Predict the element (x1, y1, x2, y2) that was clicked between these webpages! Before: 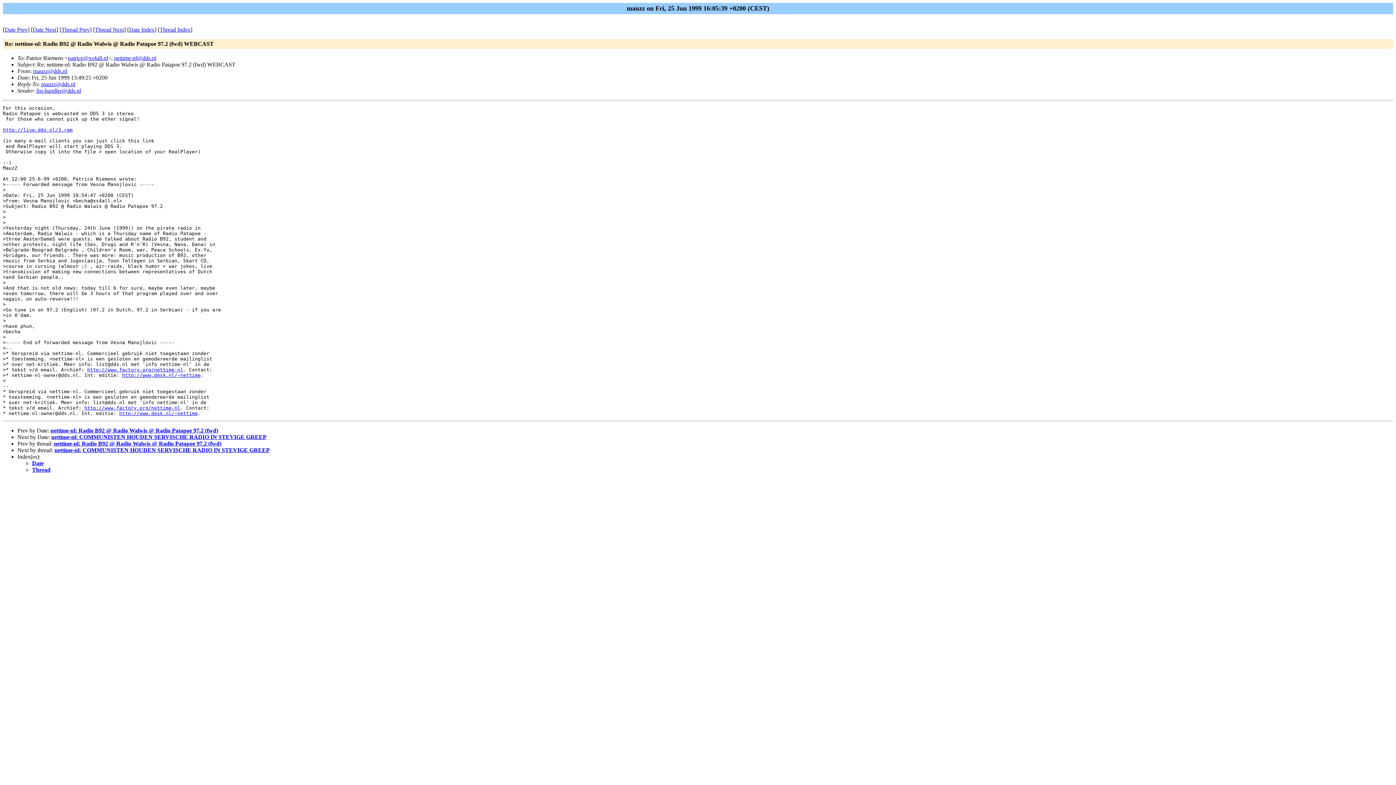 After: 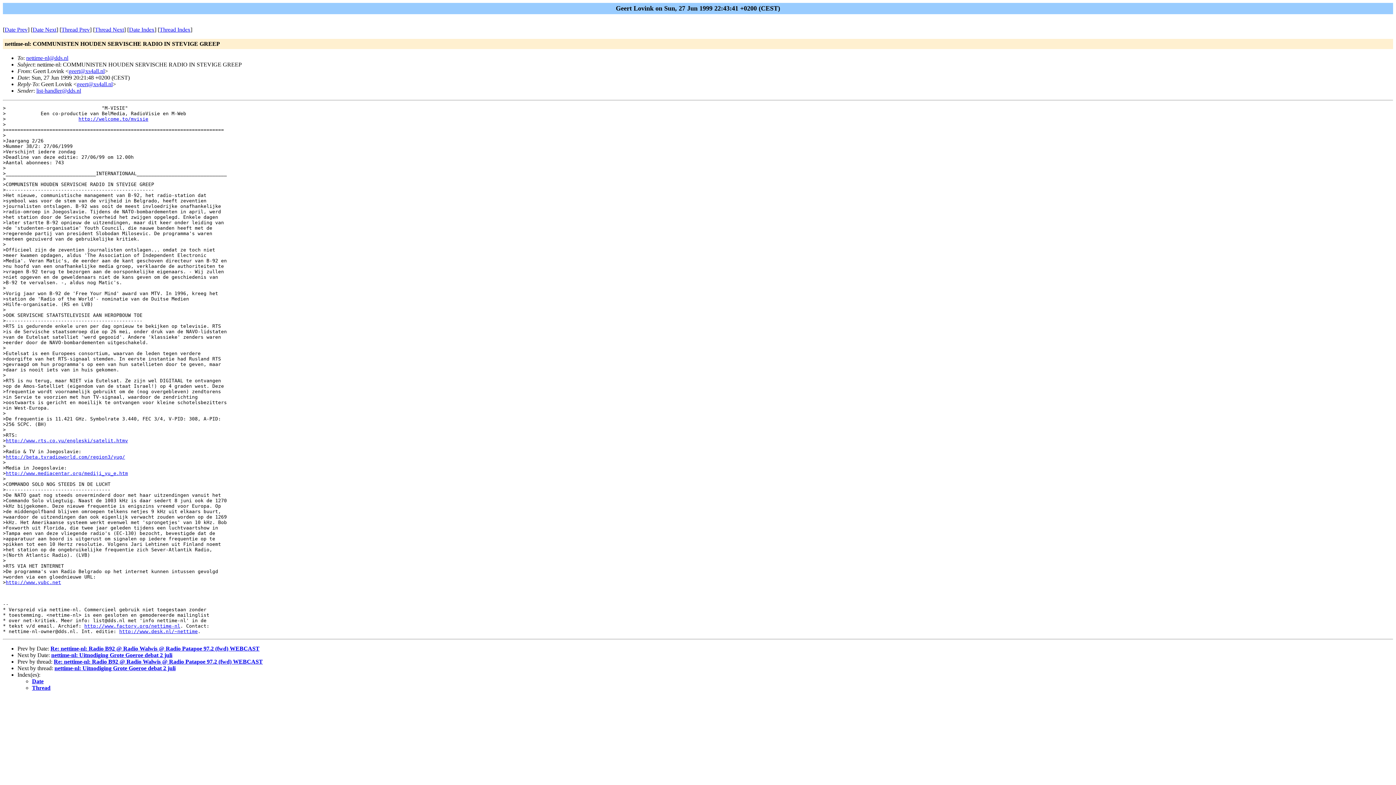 Action: label: nettime-nl: COMMUNISTEN HOUDEN SERVISCHE RADIO IN STEVIGE GREEP bbox: (54, 447, 269, 453)